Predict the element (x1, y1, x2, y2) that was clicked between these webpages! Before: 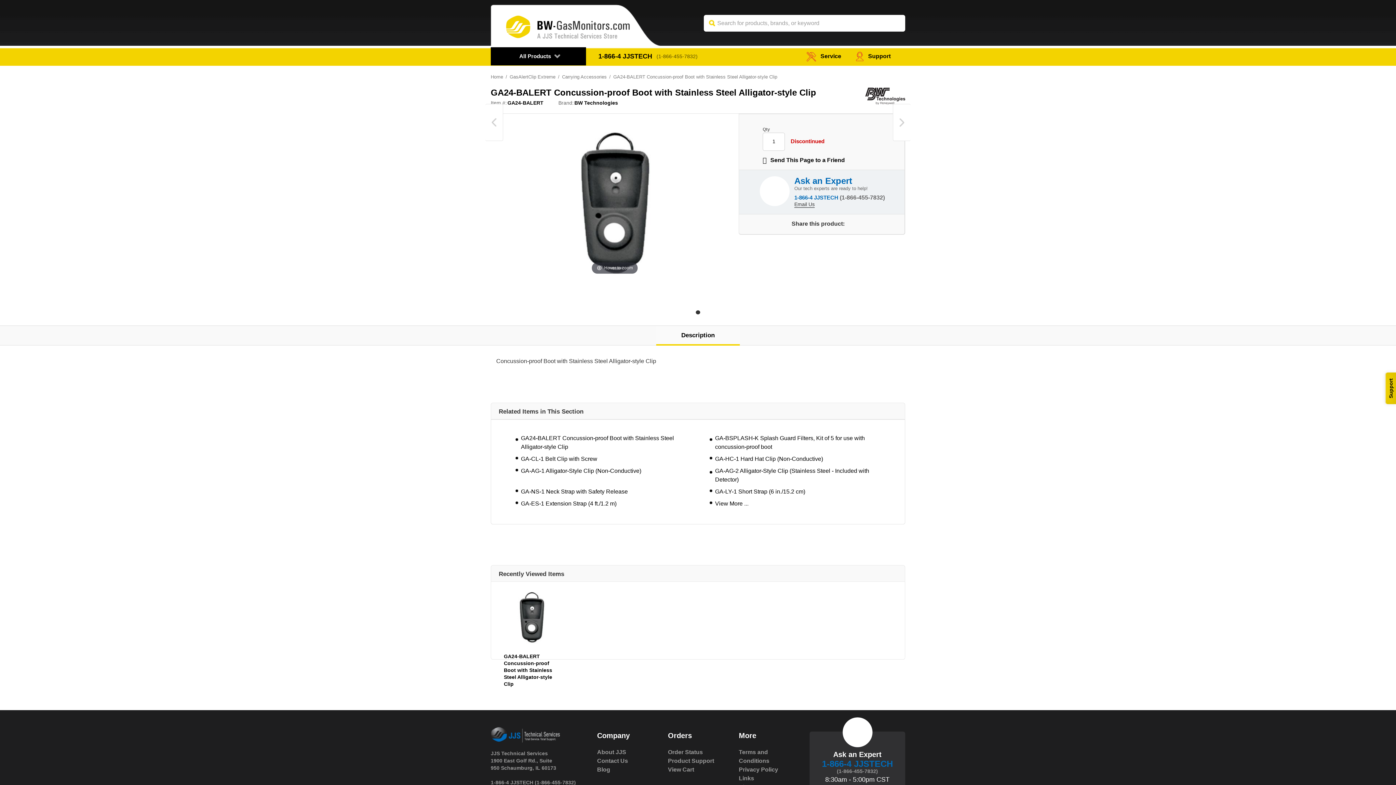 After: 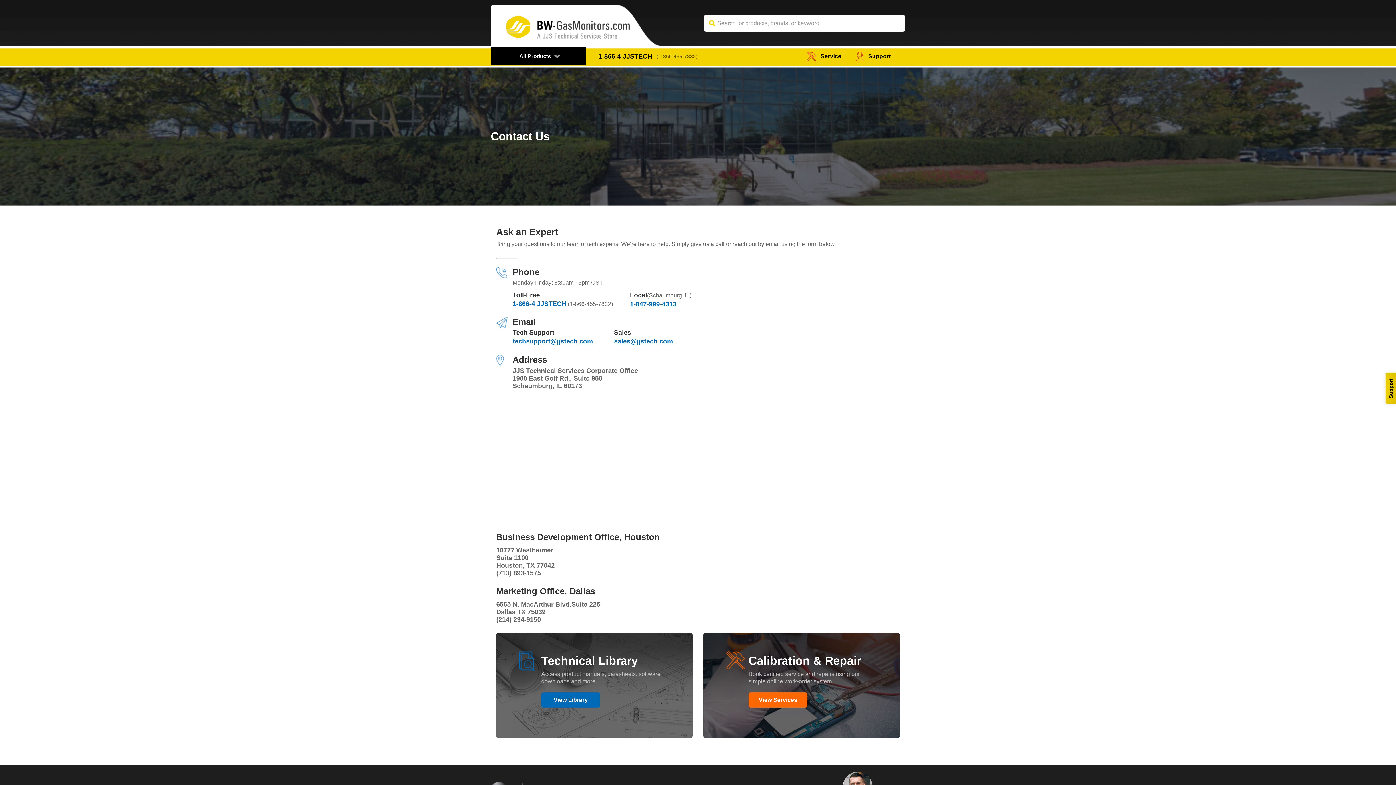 Action: label: Contact Us bbox: (597, 757, 657, 765)